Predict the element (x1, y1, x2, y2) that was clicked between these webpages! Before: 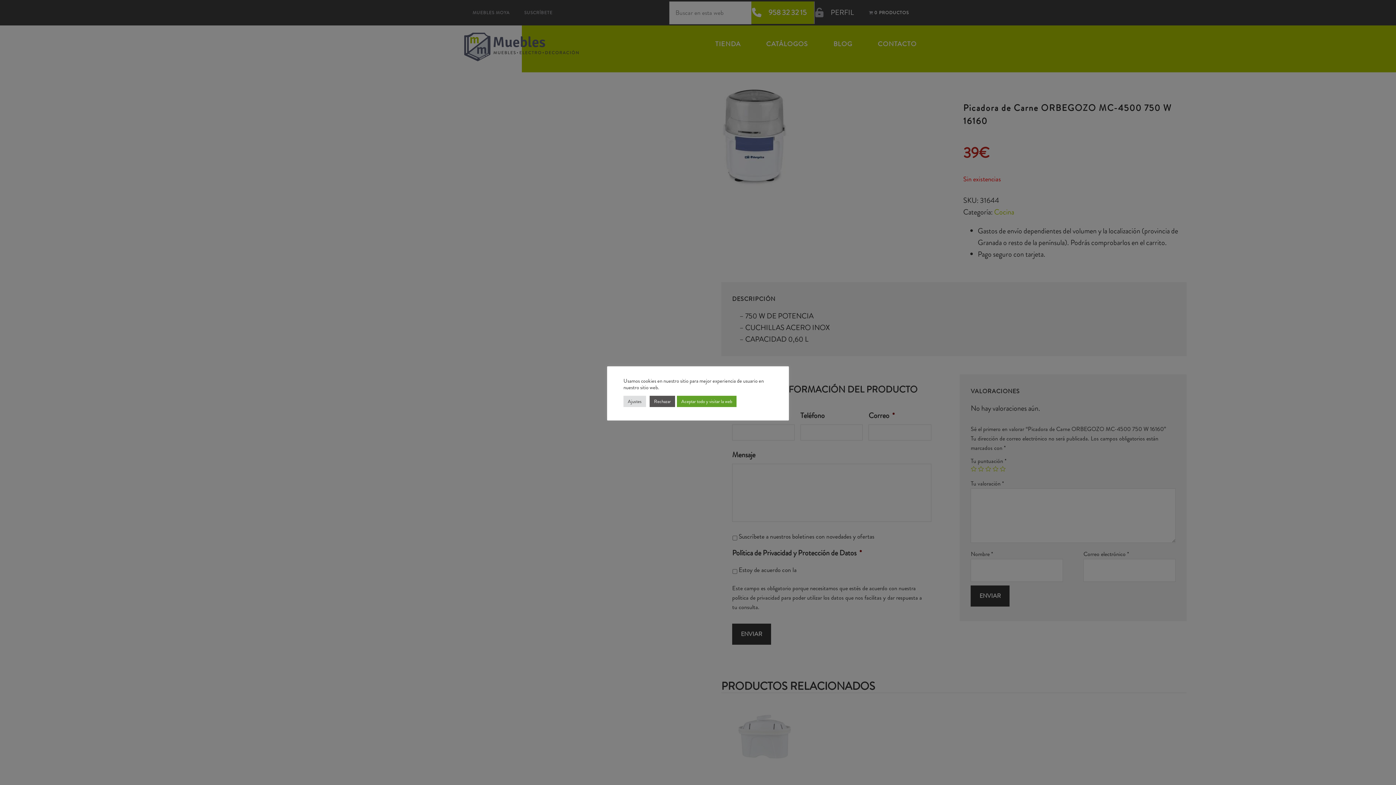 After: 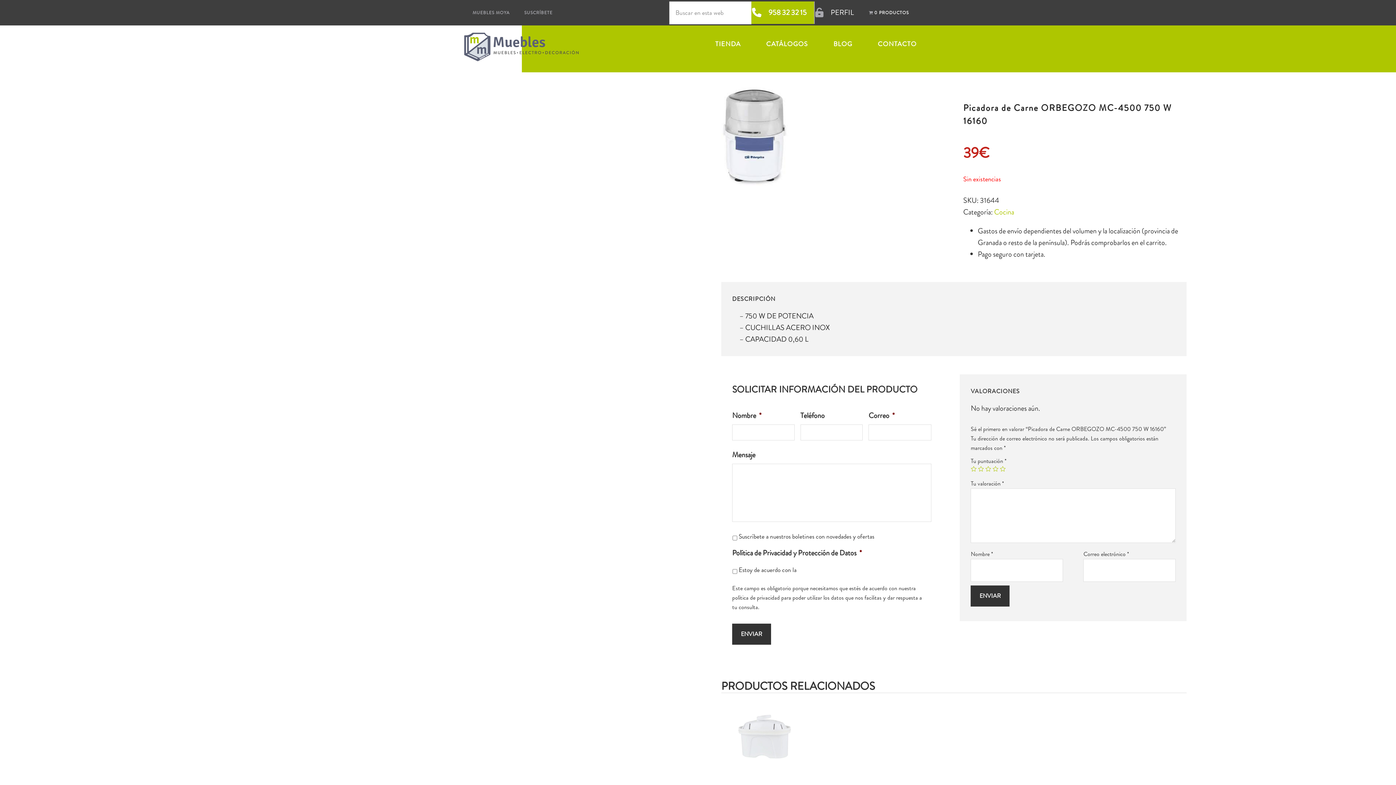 Action: label: Rechazar bbox: (649, 395, 675, 407)